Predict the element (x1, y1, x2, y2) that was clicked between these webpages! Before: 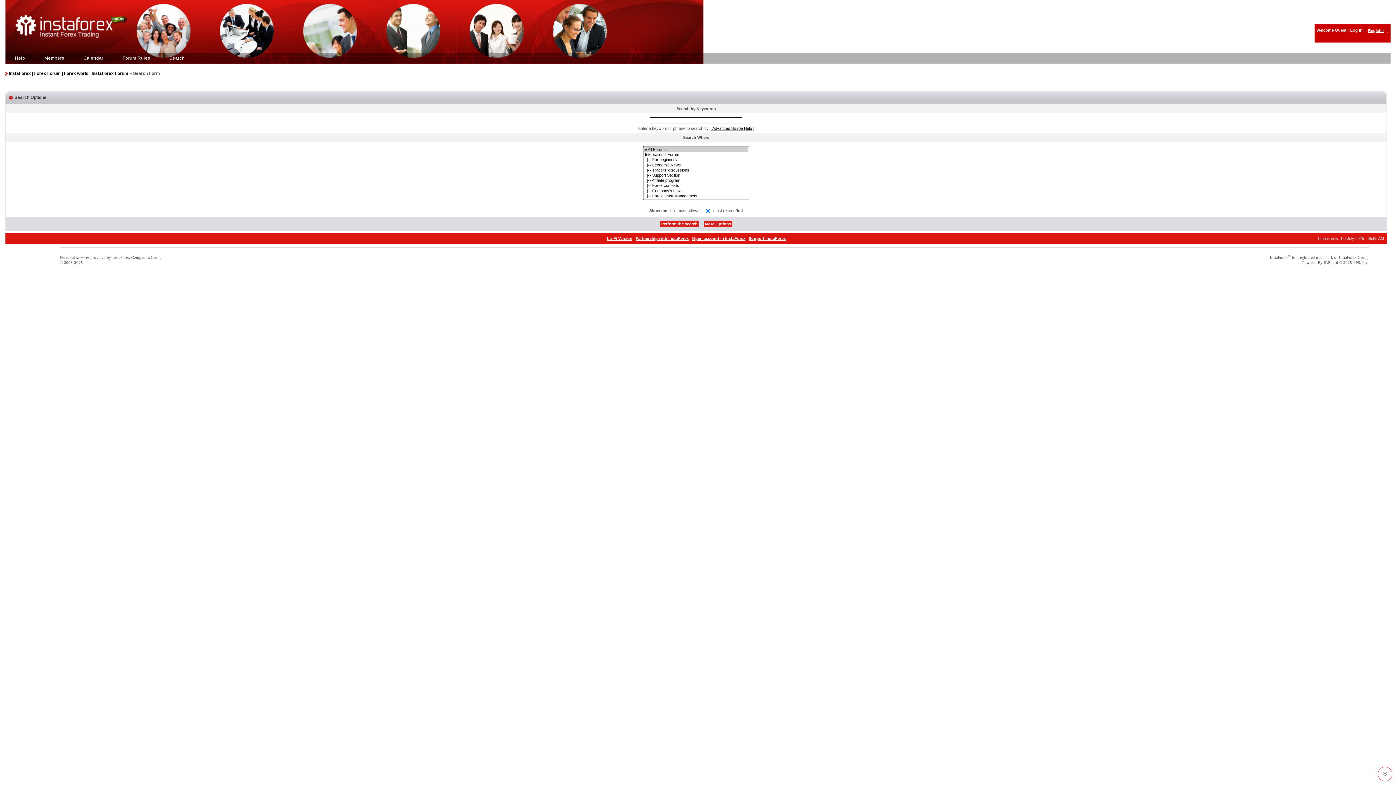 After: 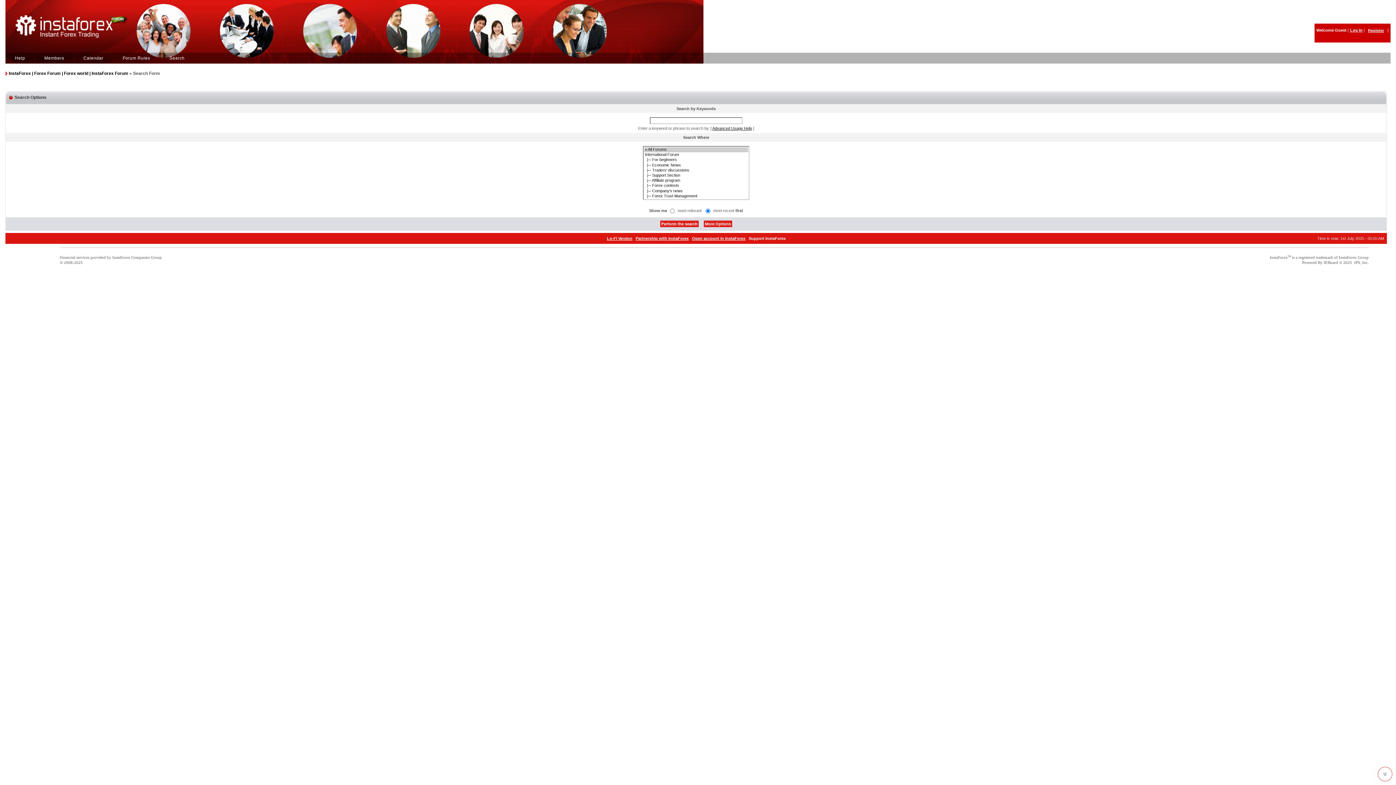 Action: label: Support InstaForex bbox: (748, 236, 786, 240)